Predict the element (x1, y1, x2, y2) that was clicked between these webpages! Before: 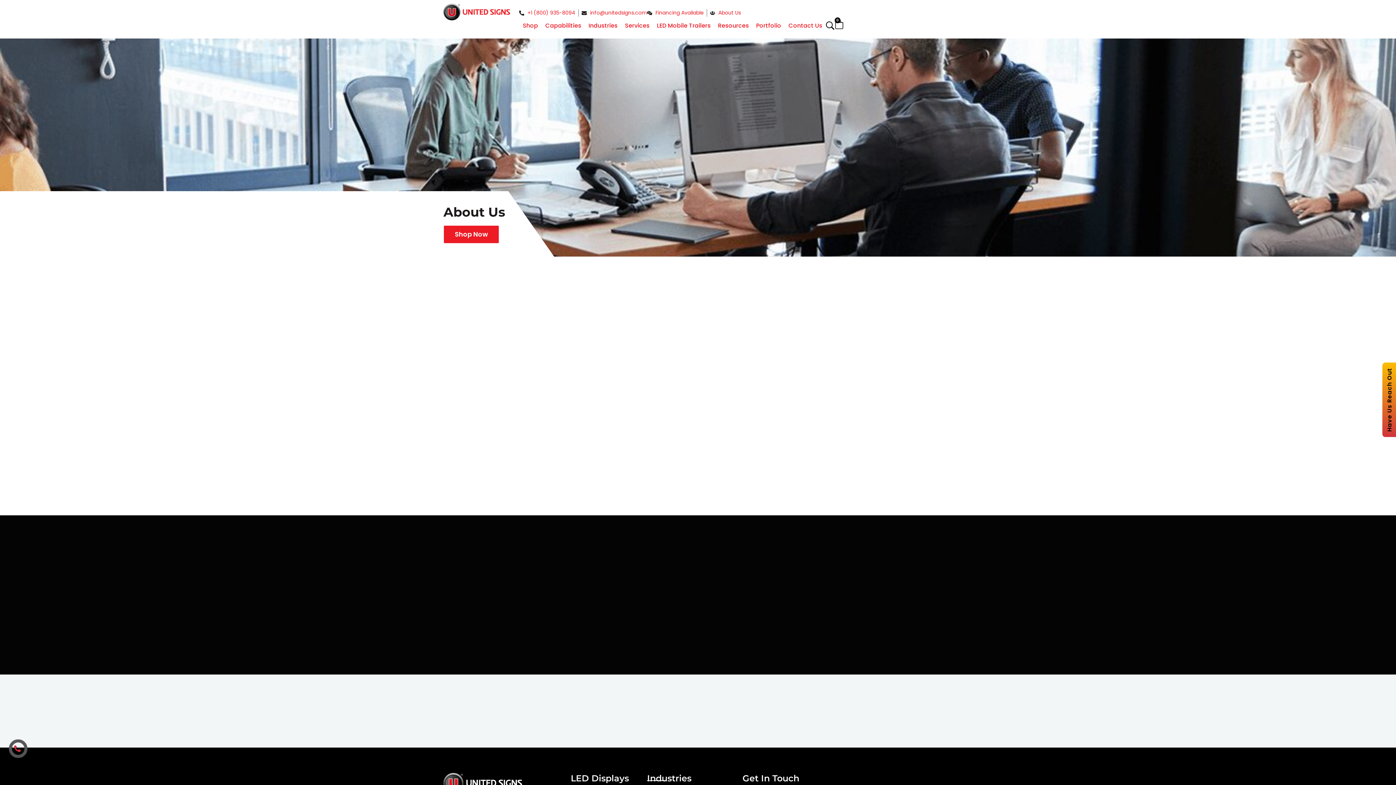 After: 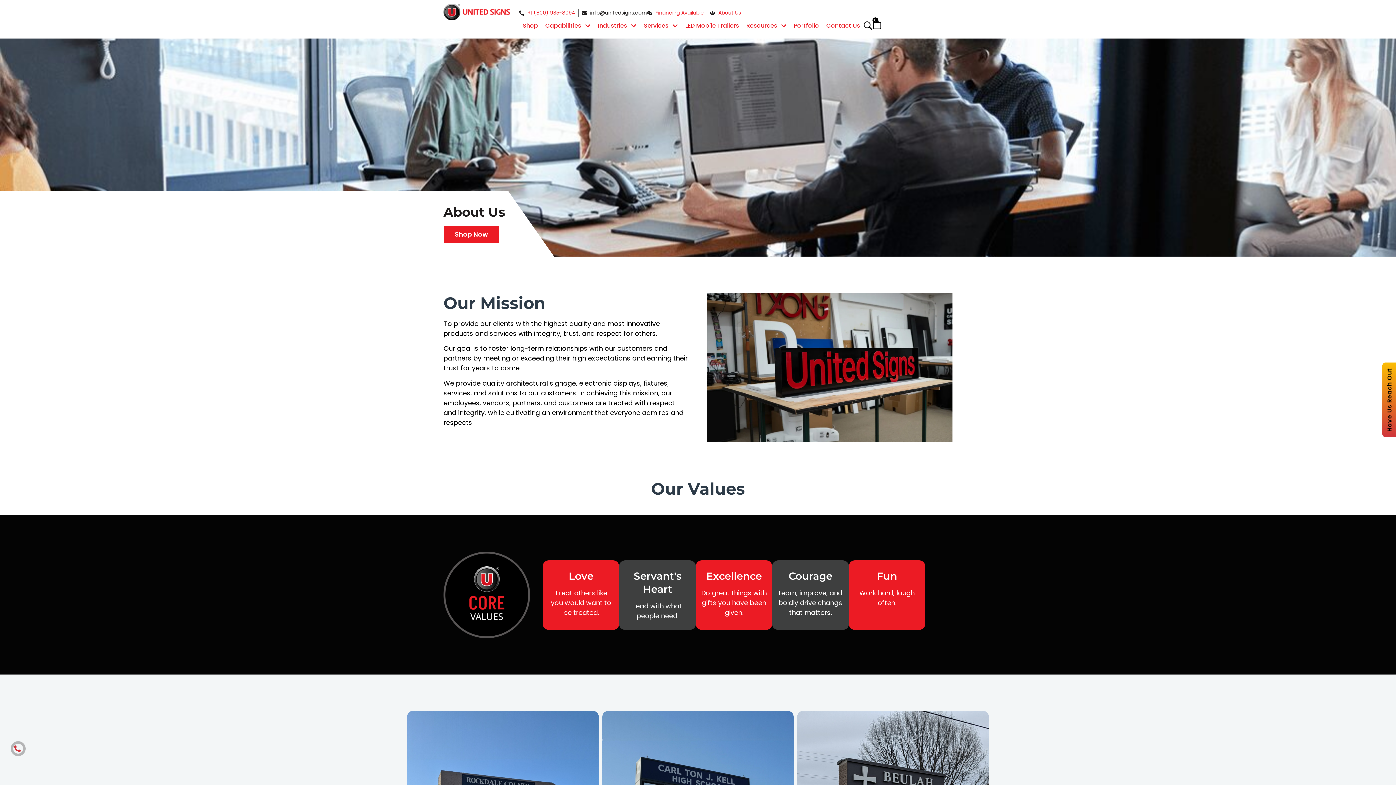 Action: bbox: (581, 9, 647, 16) label: info@unitedsigns.com